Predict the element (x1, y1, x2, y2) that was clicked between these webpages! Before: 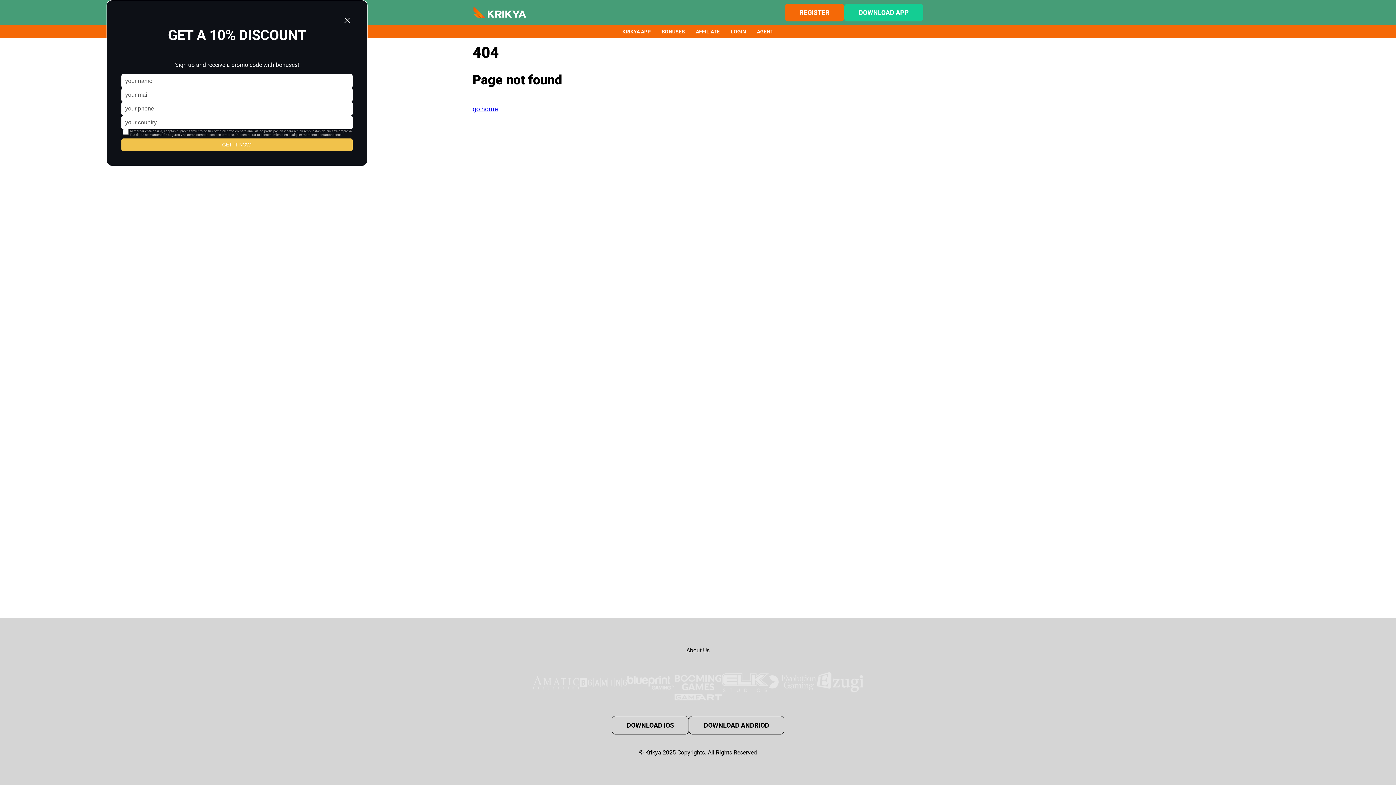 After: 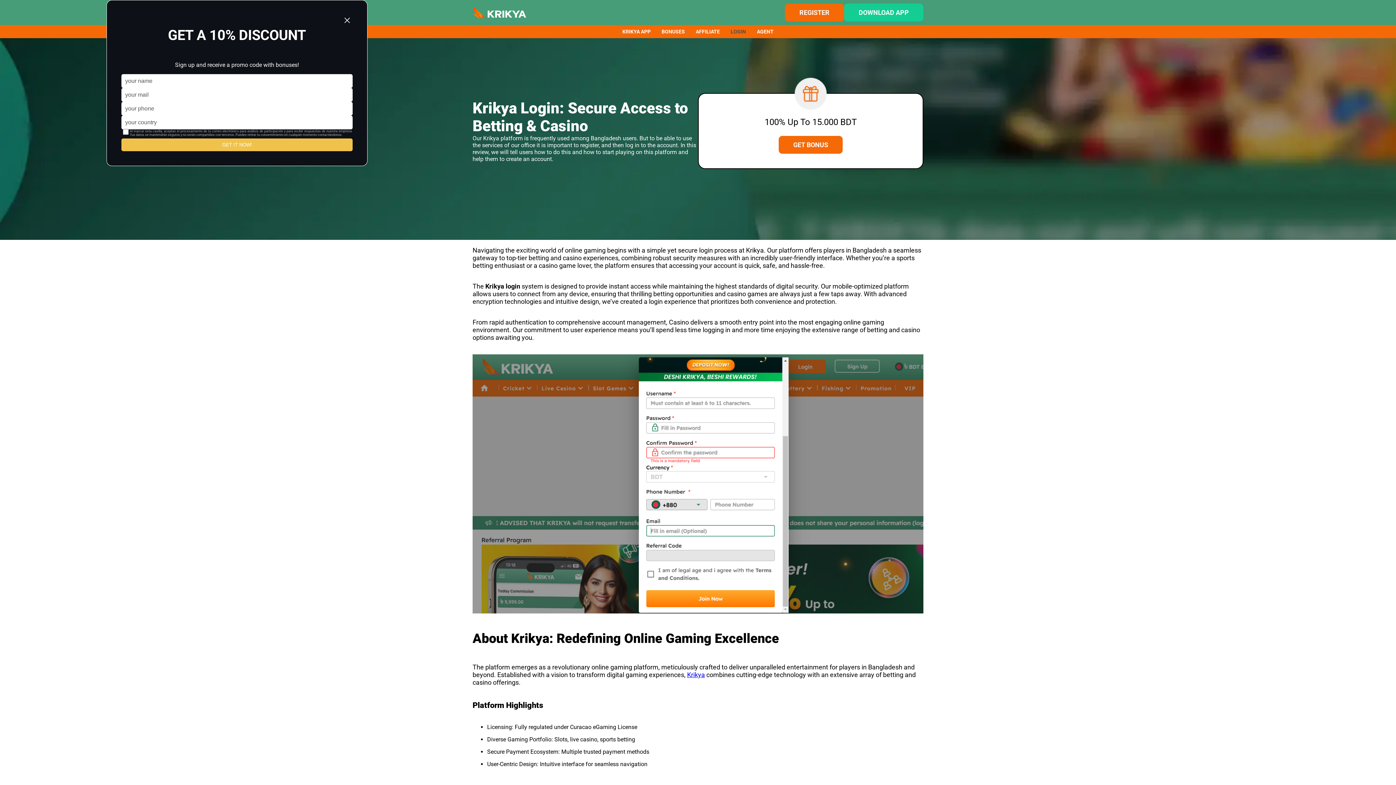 Action: bbox: (725, 25, 751, 38) label: LOGIN